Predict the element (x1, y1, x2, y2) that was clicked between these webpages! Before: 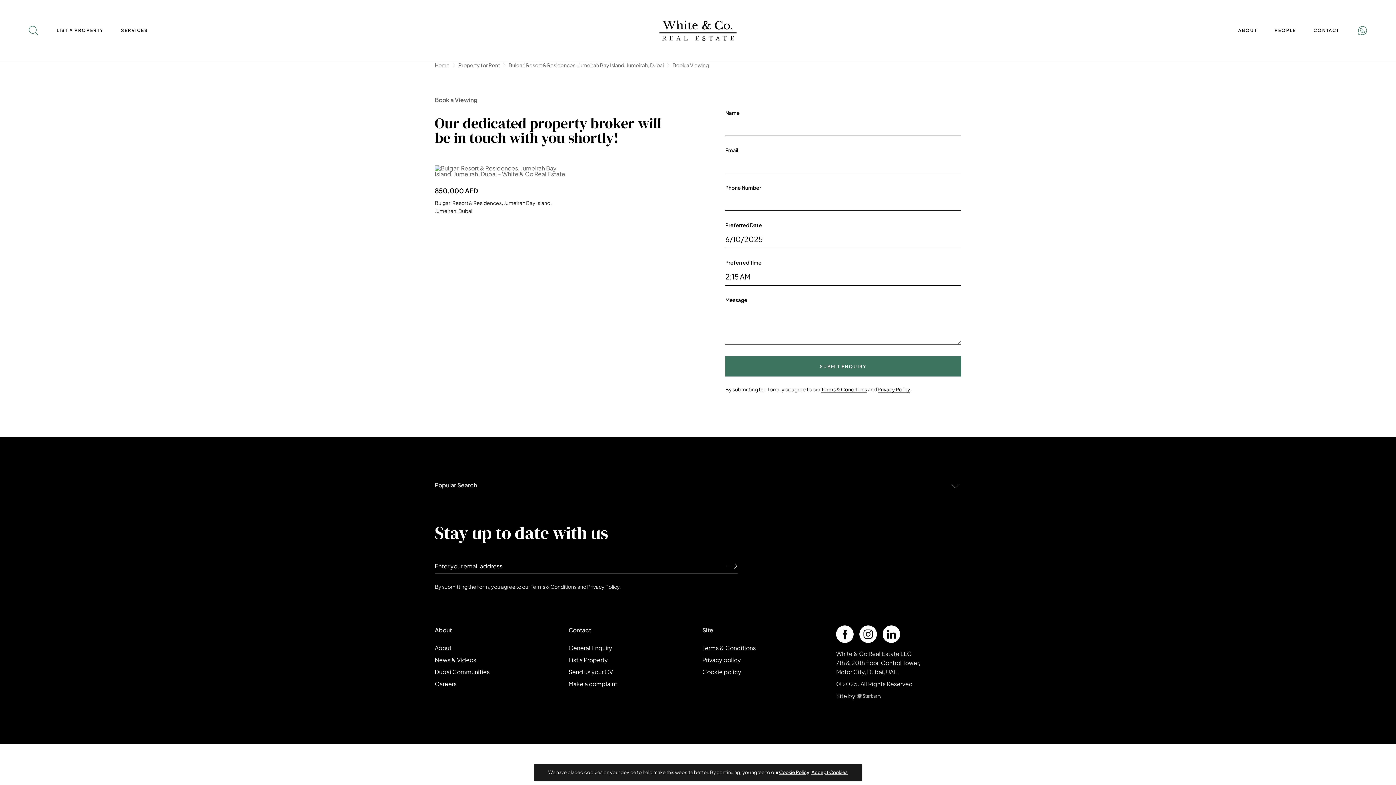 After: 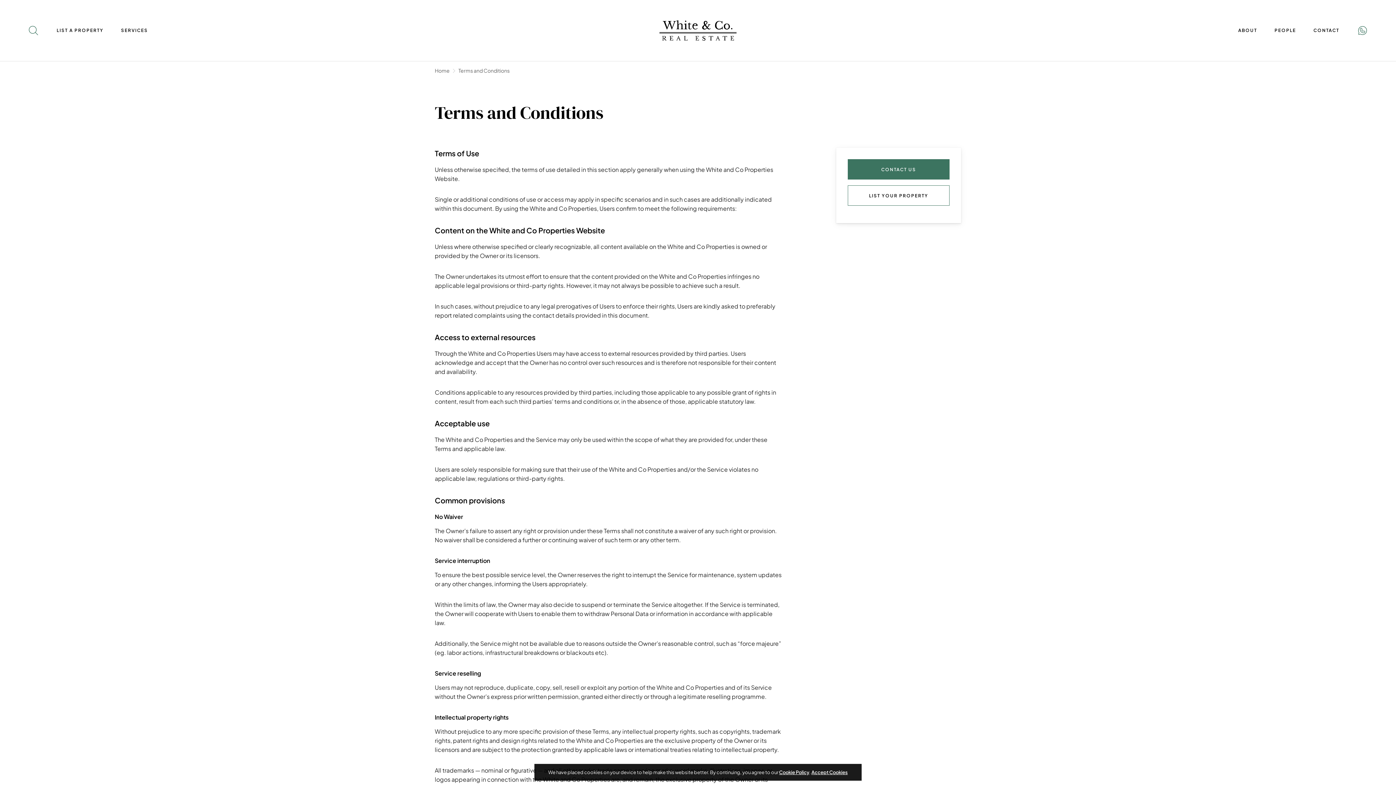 Action: label: Terms & Conditions bbox: (702, 644, 756, 652)